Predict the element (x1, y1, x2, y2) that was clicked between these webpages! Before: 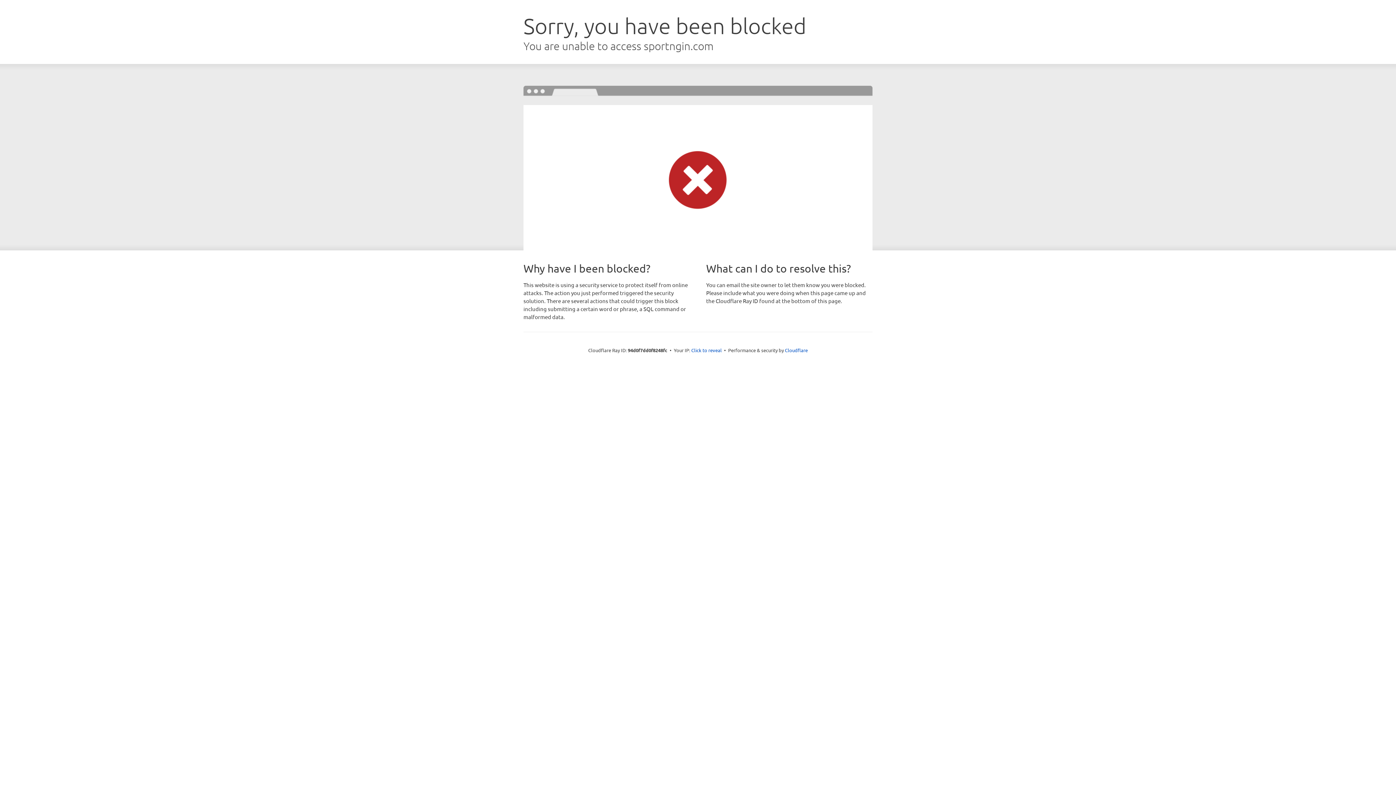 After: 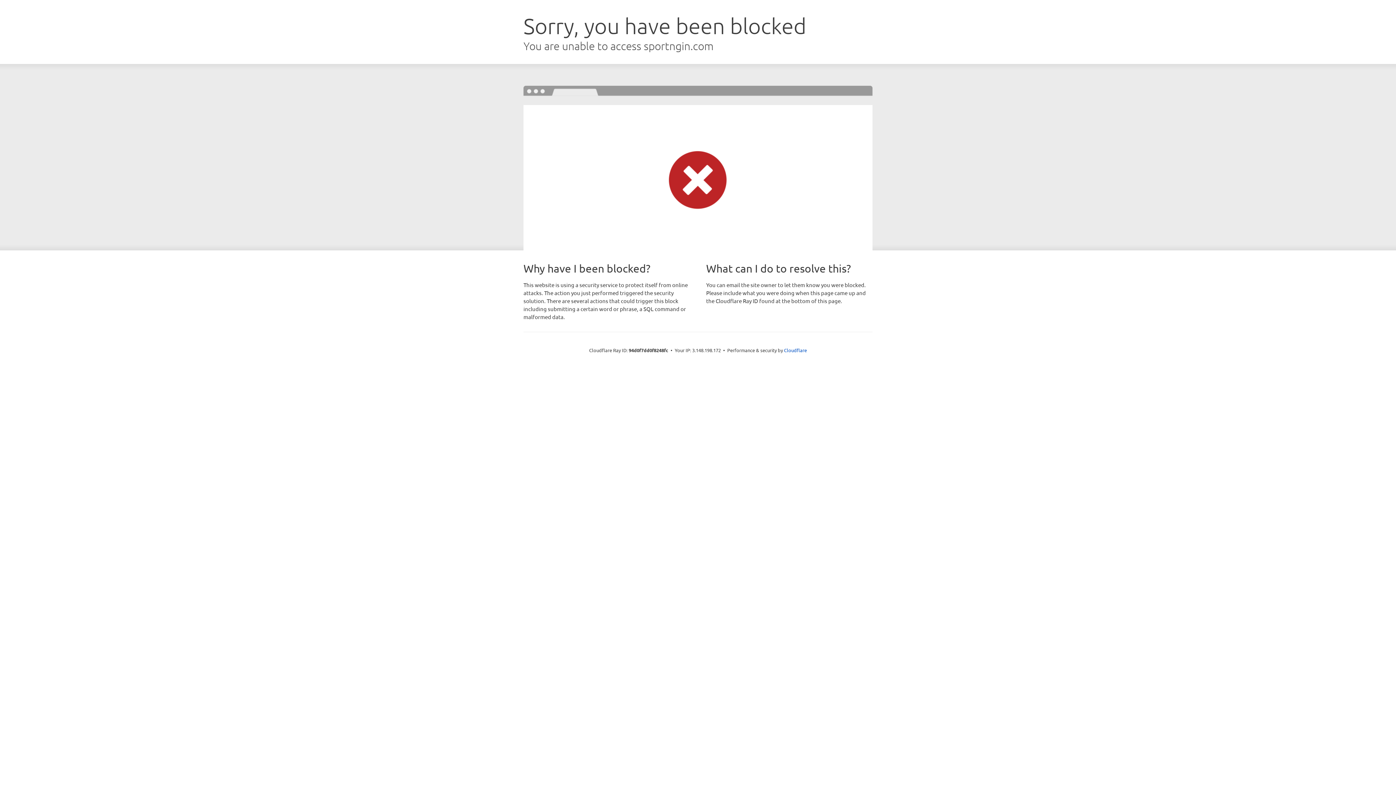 Action: bbox: (691, 346, 722, 353) label: Click to reveal